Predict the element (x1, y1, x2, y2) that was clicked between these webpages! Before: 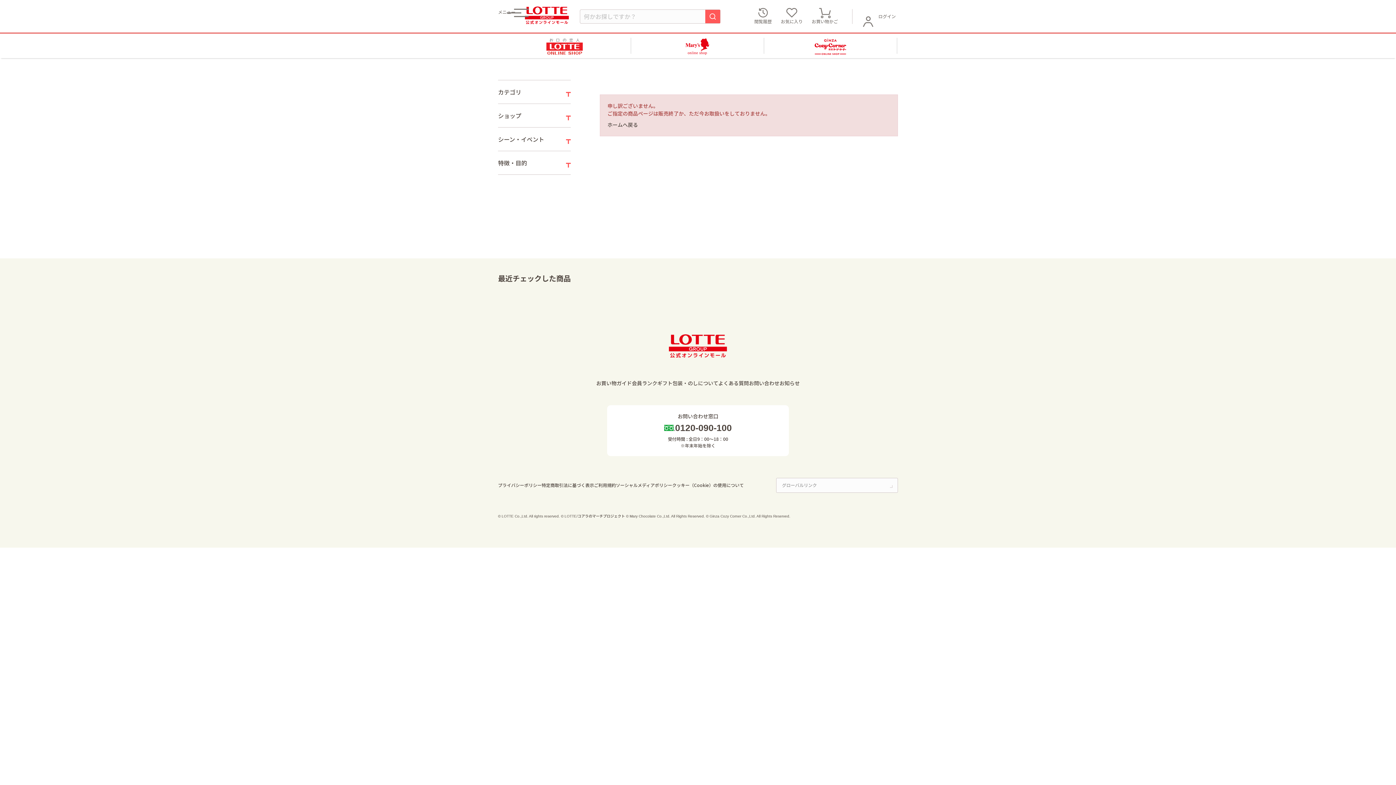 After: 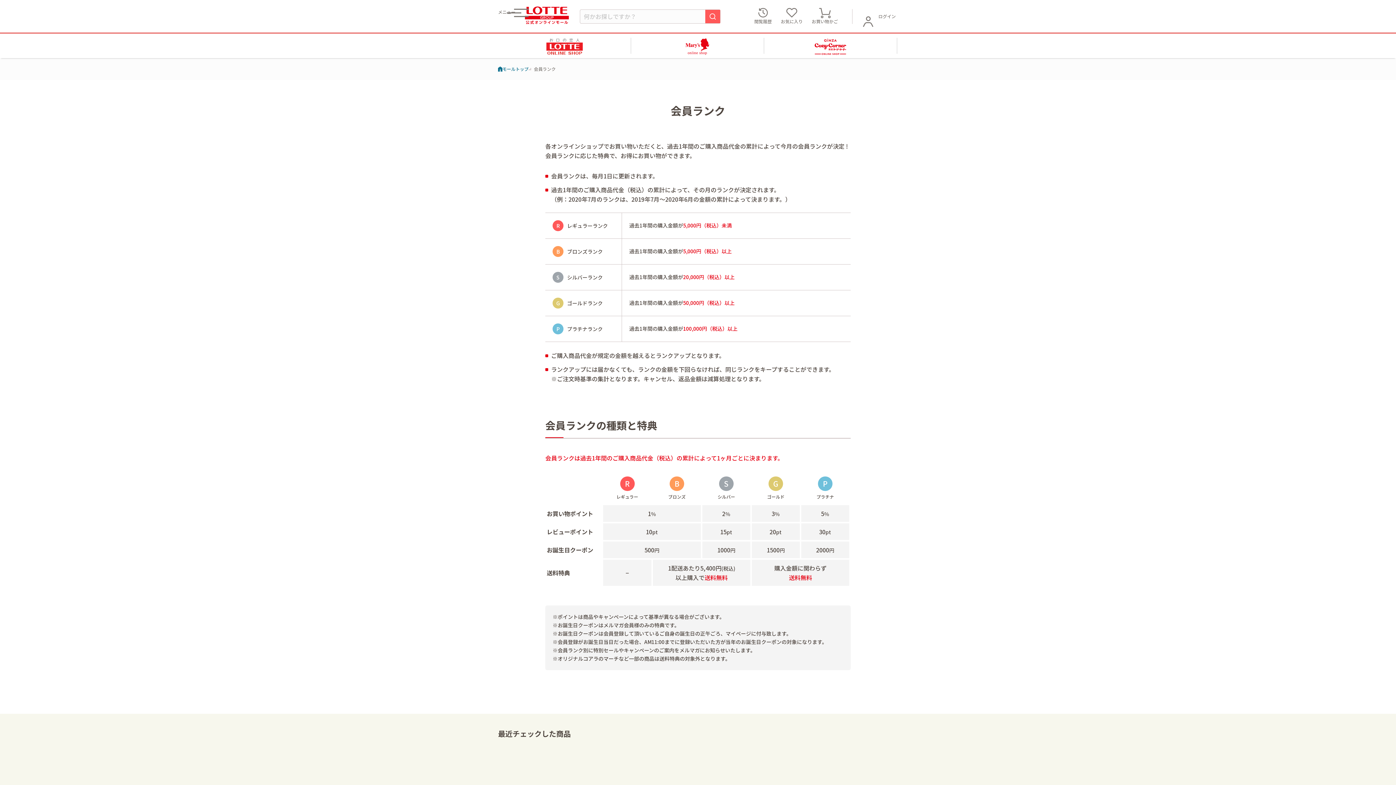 Action: label: 会員ランク bbox: (632, 379, 657, 386)